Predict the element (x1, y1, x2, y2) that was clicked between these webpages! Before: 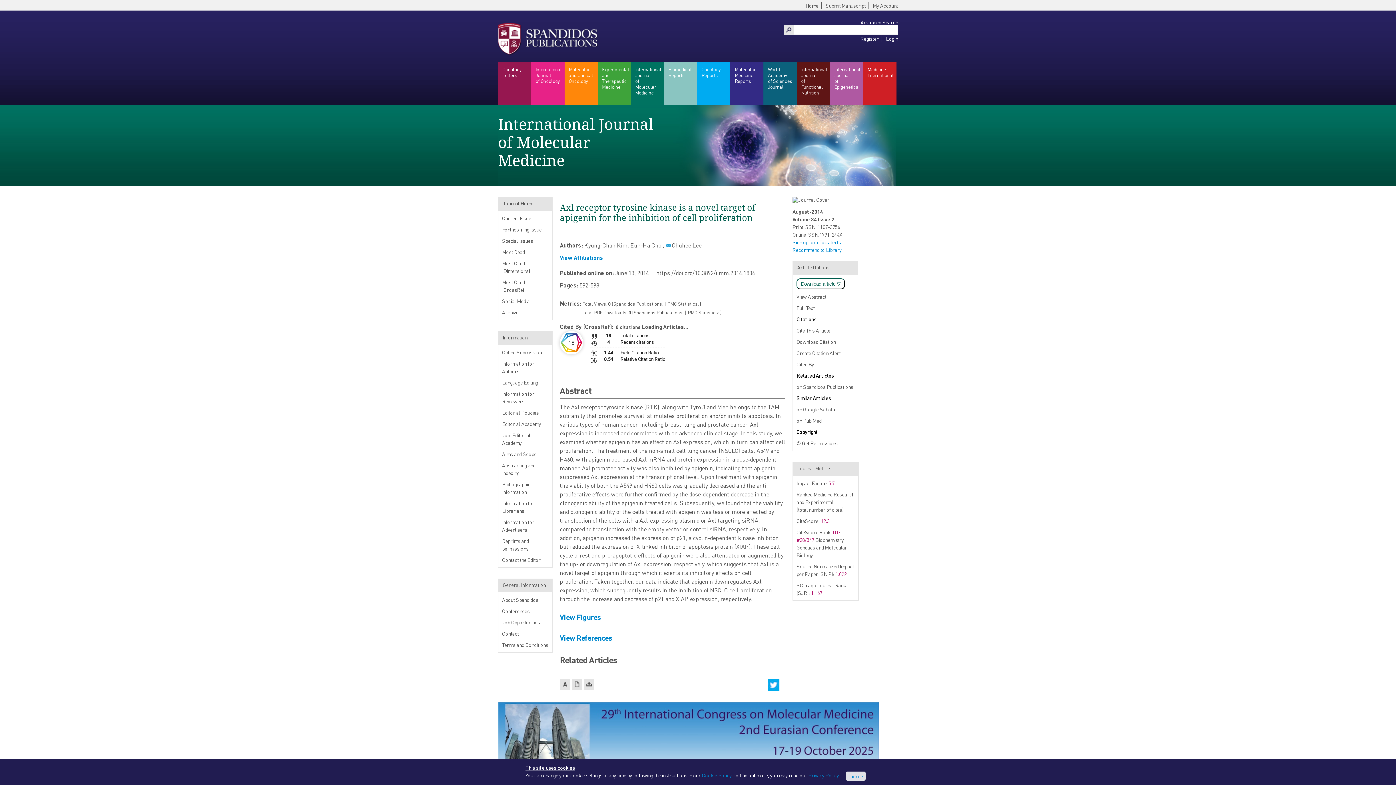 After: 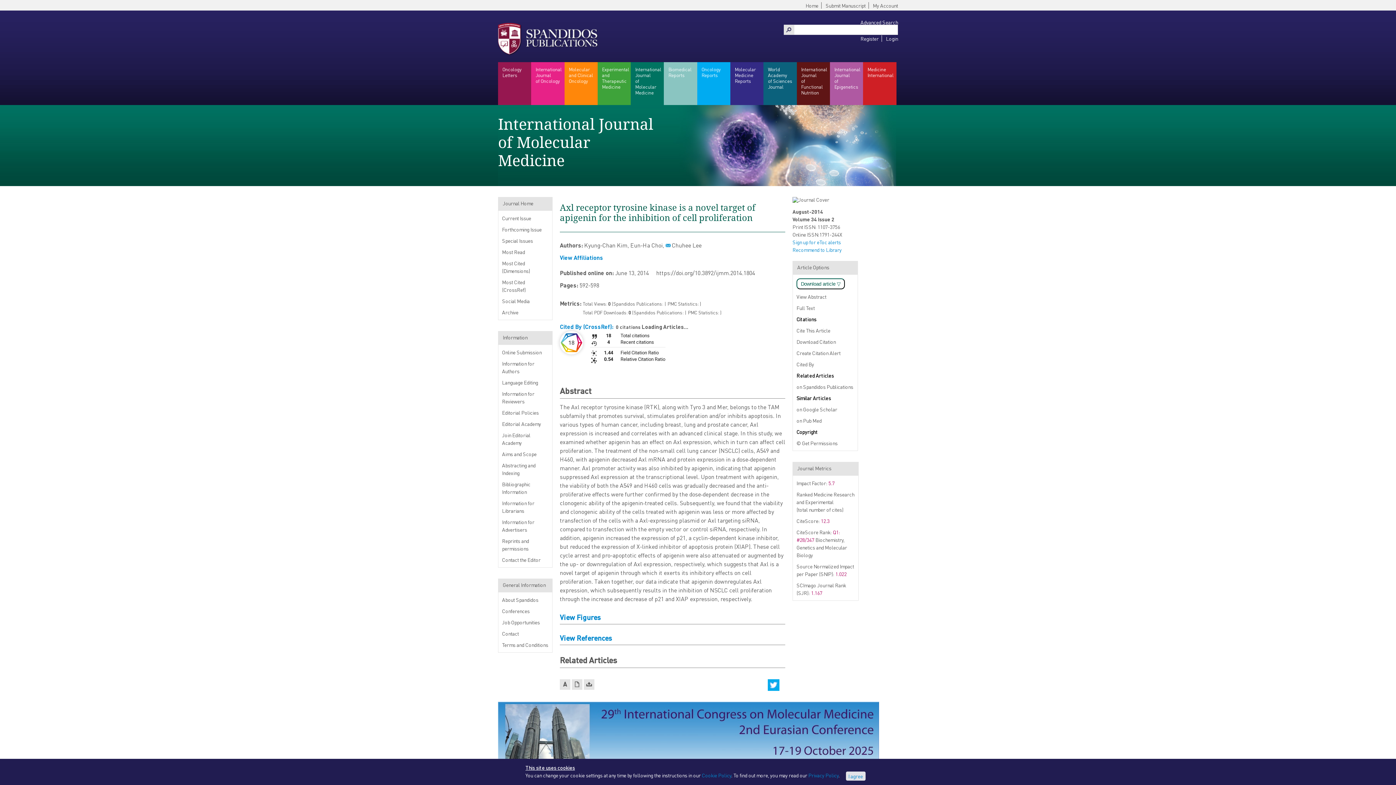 Action: label: Cited By (CrossRef):  bbox: (560, 323, 614, 330)